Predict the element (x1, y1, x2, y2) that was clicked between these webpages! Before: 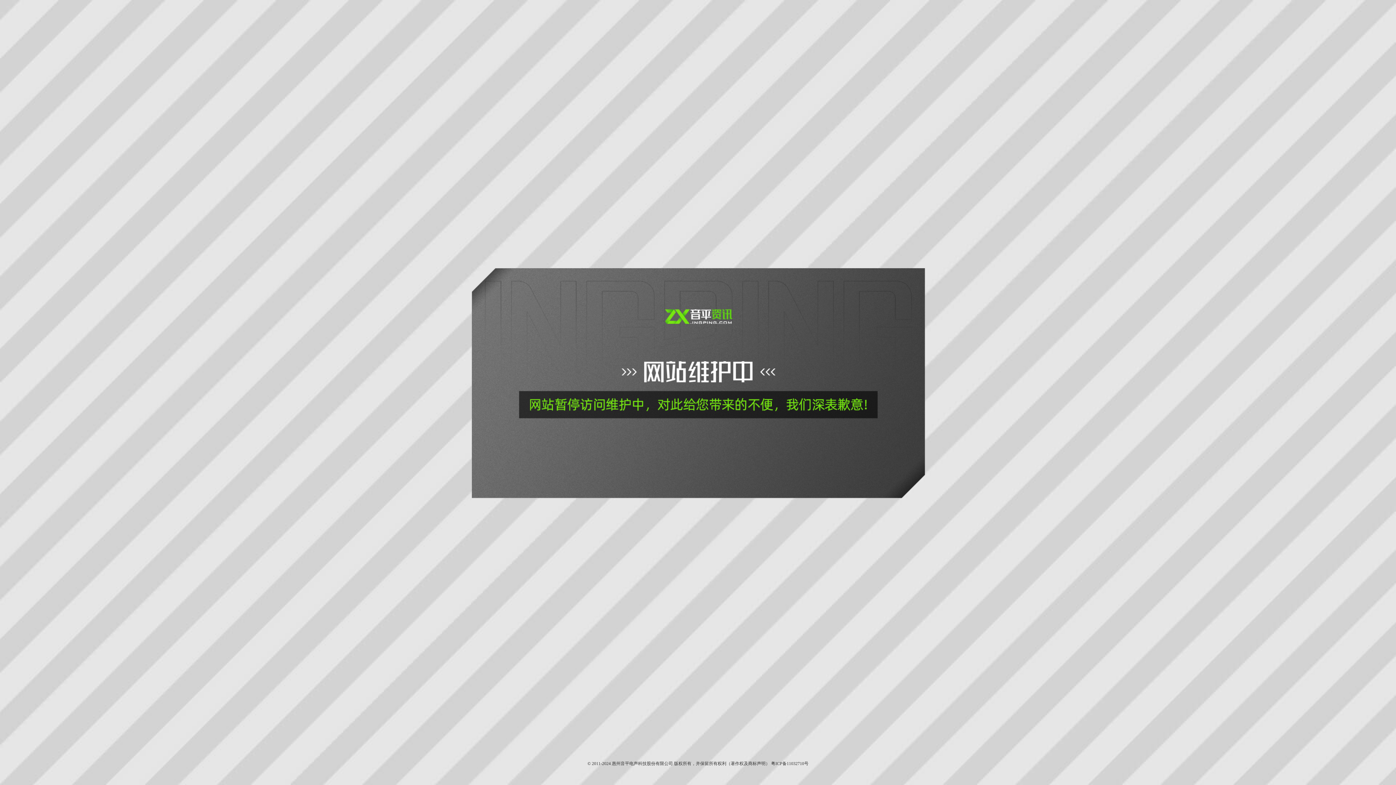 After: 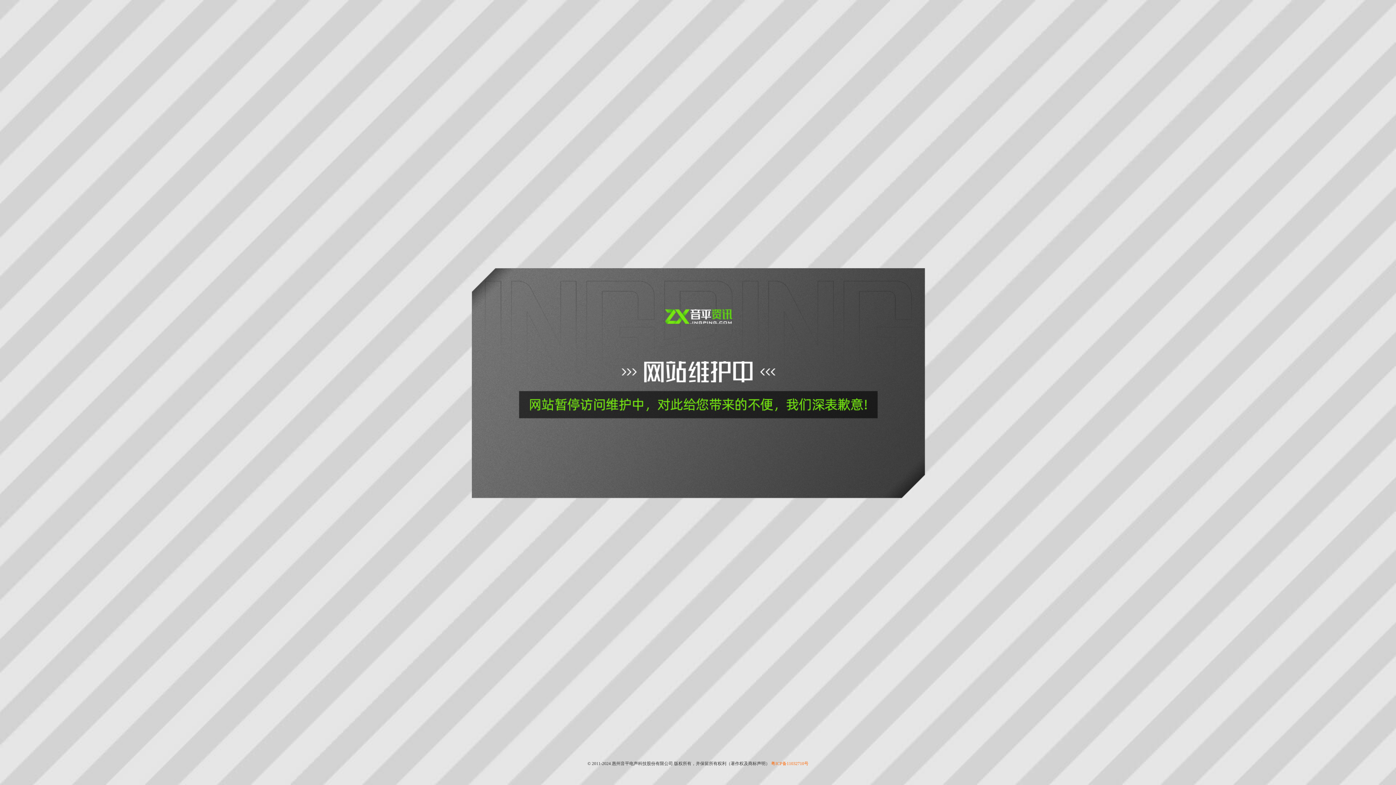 Action: label: 粤ICP备11032710号 bbox: (771, 761, 808, 766)